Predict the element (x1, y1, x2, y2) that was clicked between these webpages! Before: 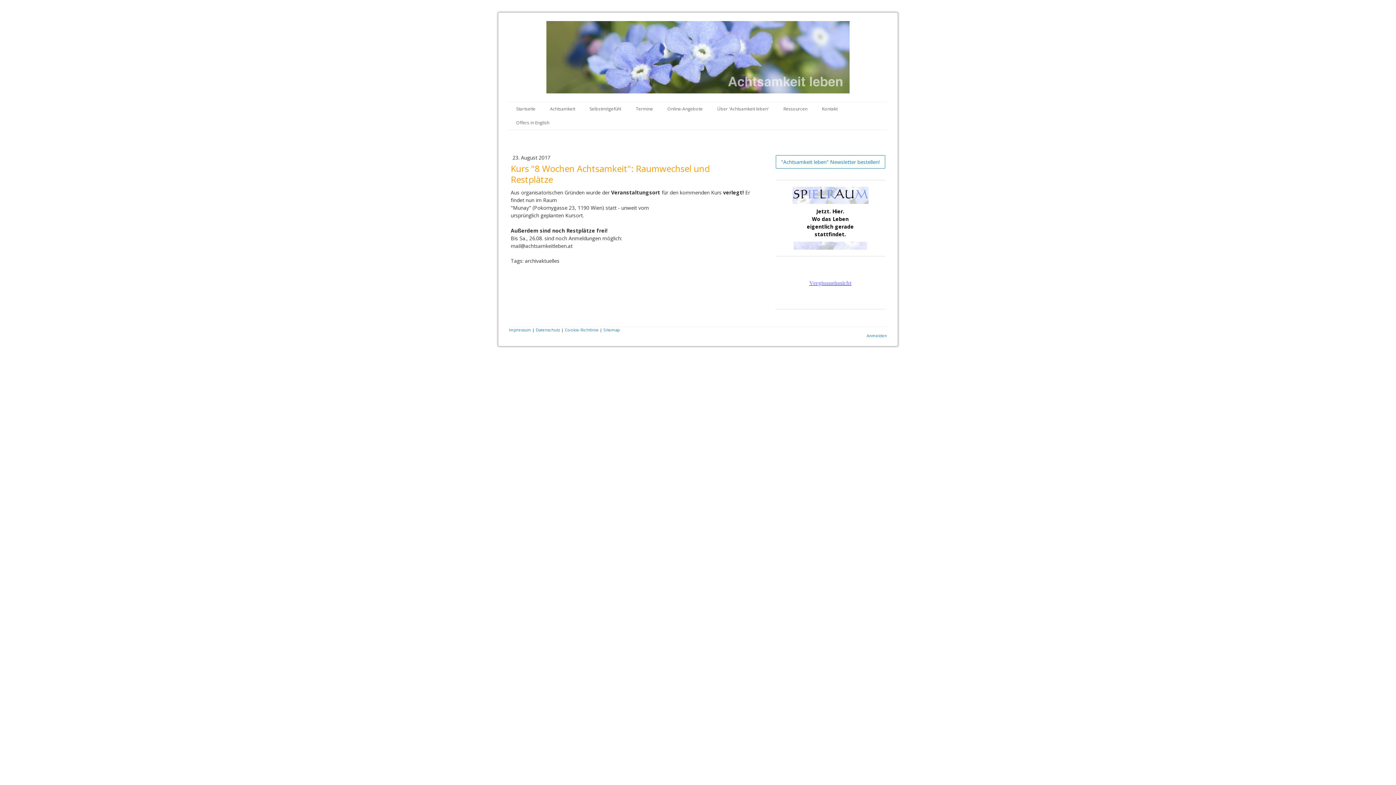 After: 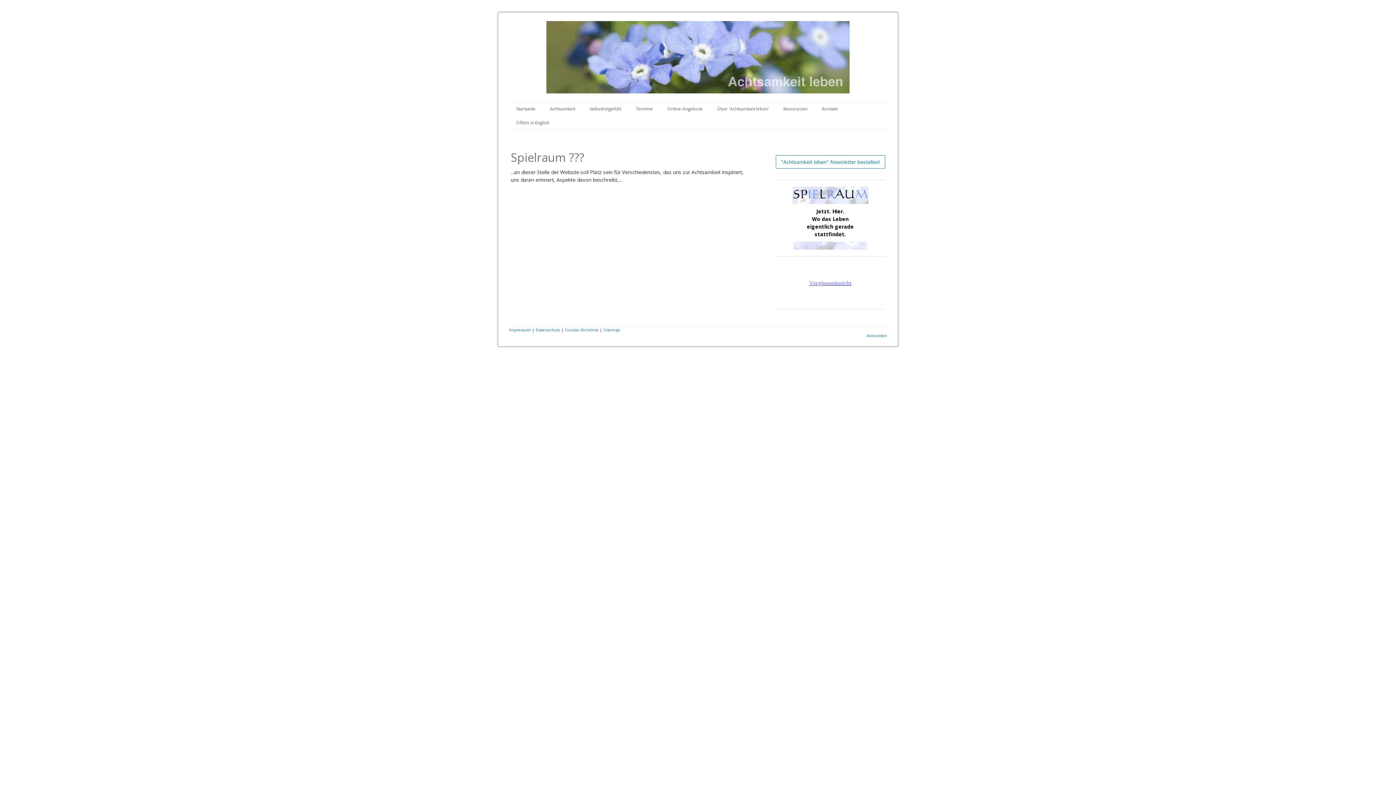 Action: bbox: (792, 187, 868, 194)